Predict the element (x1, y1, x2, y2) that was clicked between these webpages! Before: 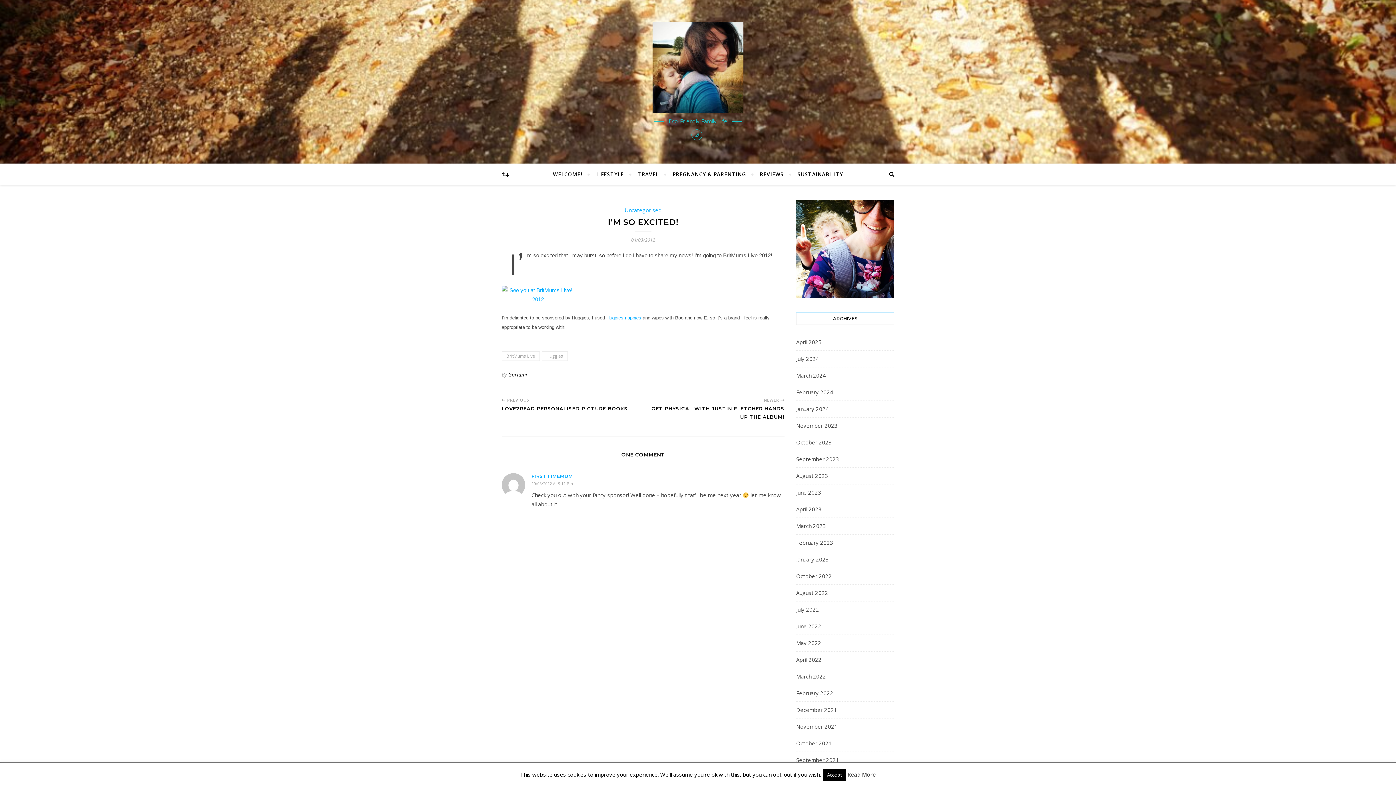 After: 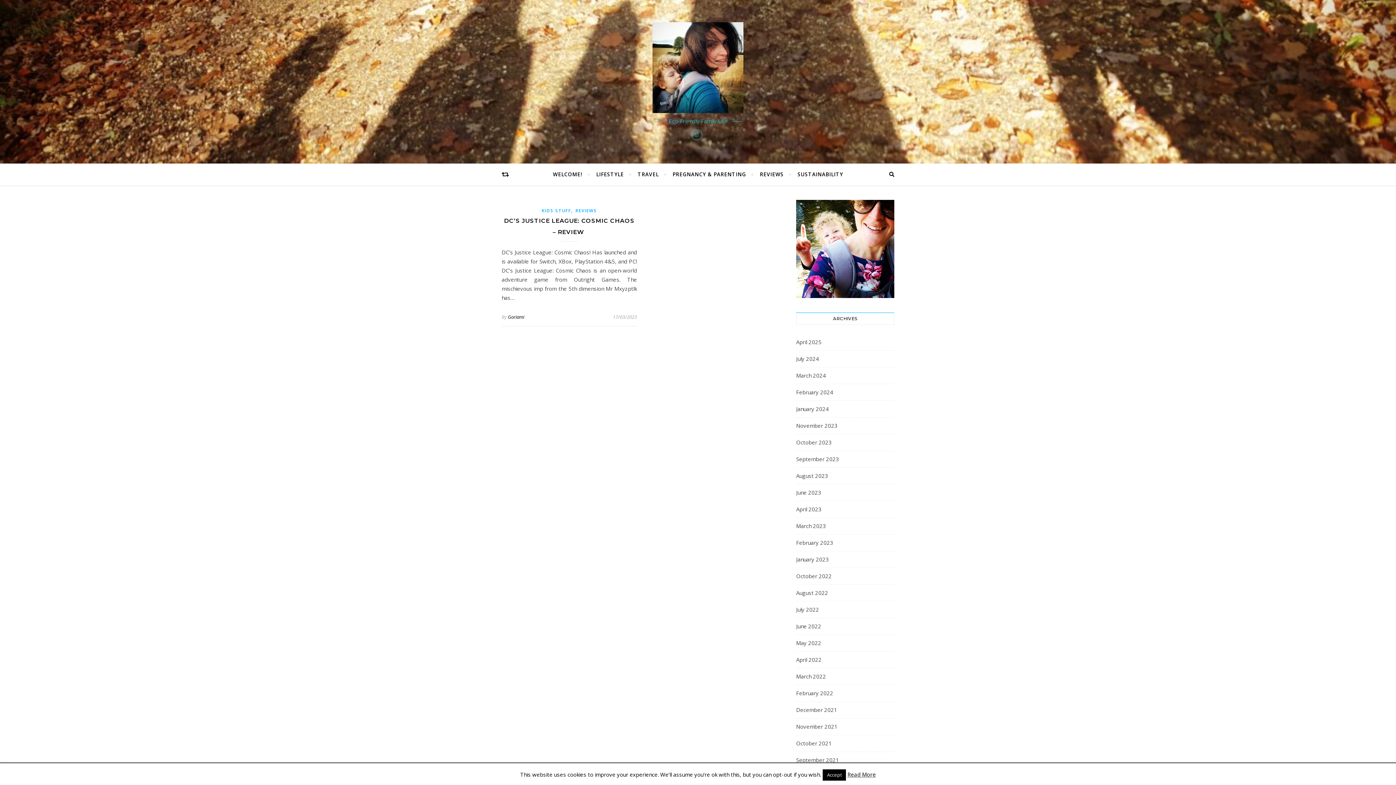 Action: label: March 2023 bbox: (796, 520, 826, 531)